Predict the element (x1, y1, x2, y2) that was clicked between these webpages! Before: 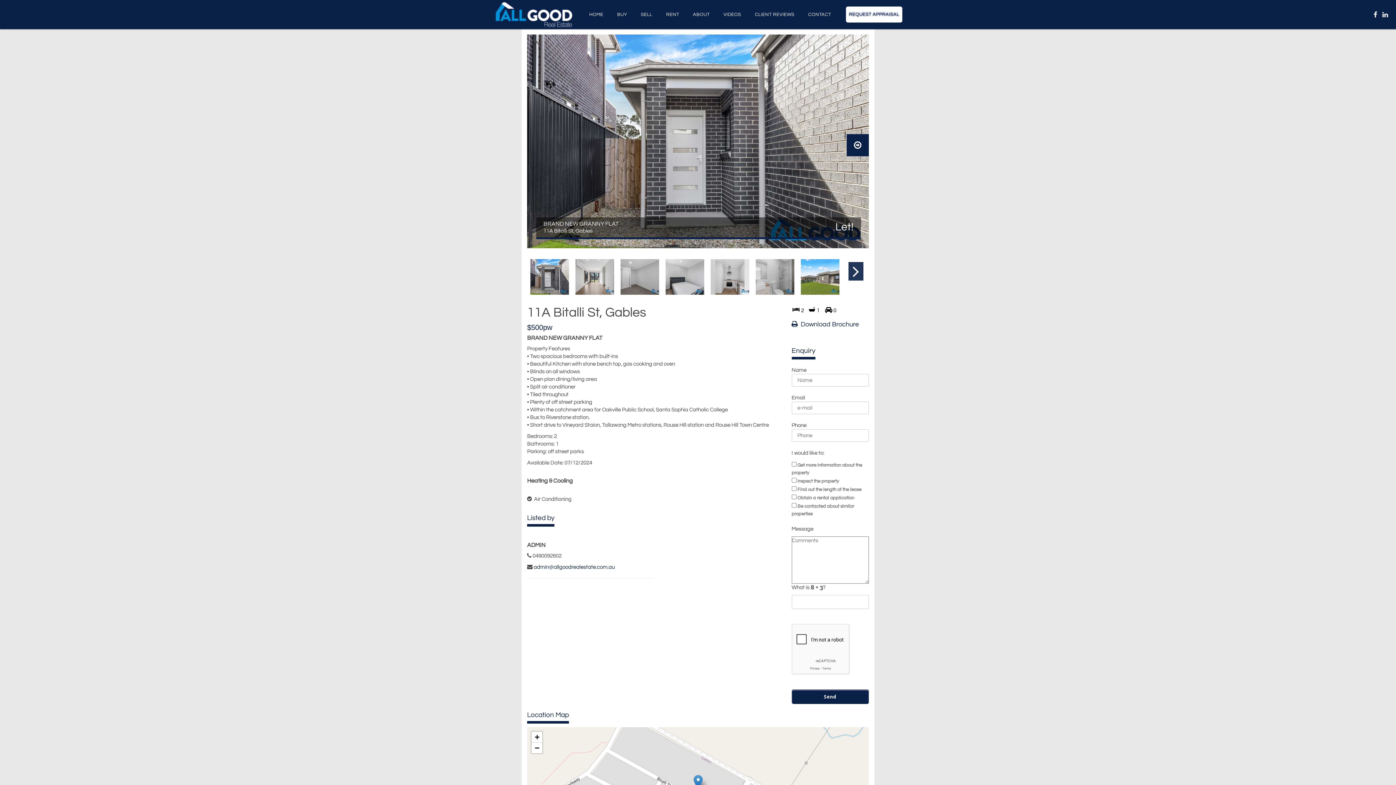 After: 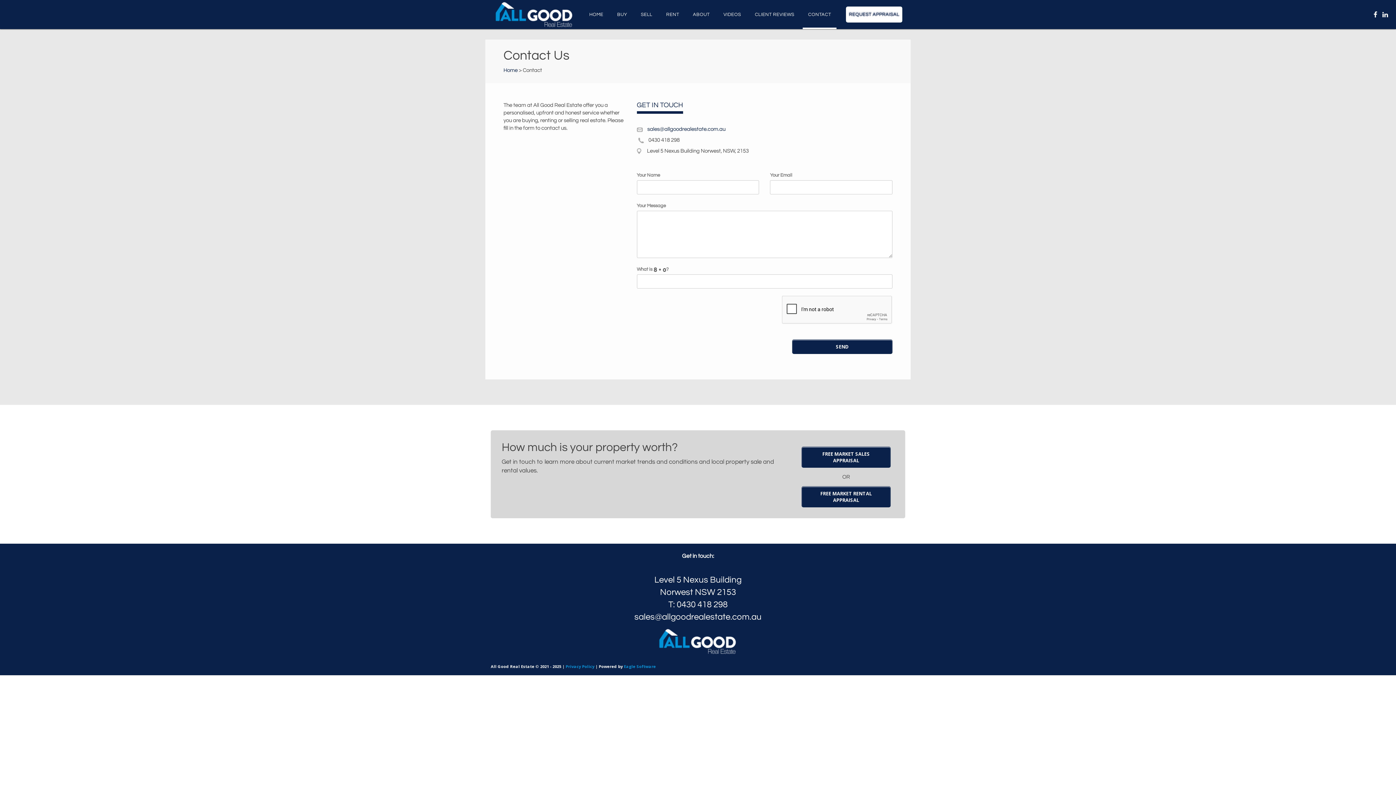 Action: label: CONTACT bbox: (802, 0, 836, 29)